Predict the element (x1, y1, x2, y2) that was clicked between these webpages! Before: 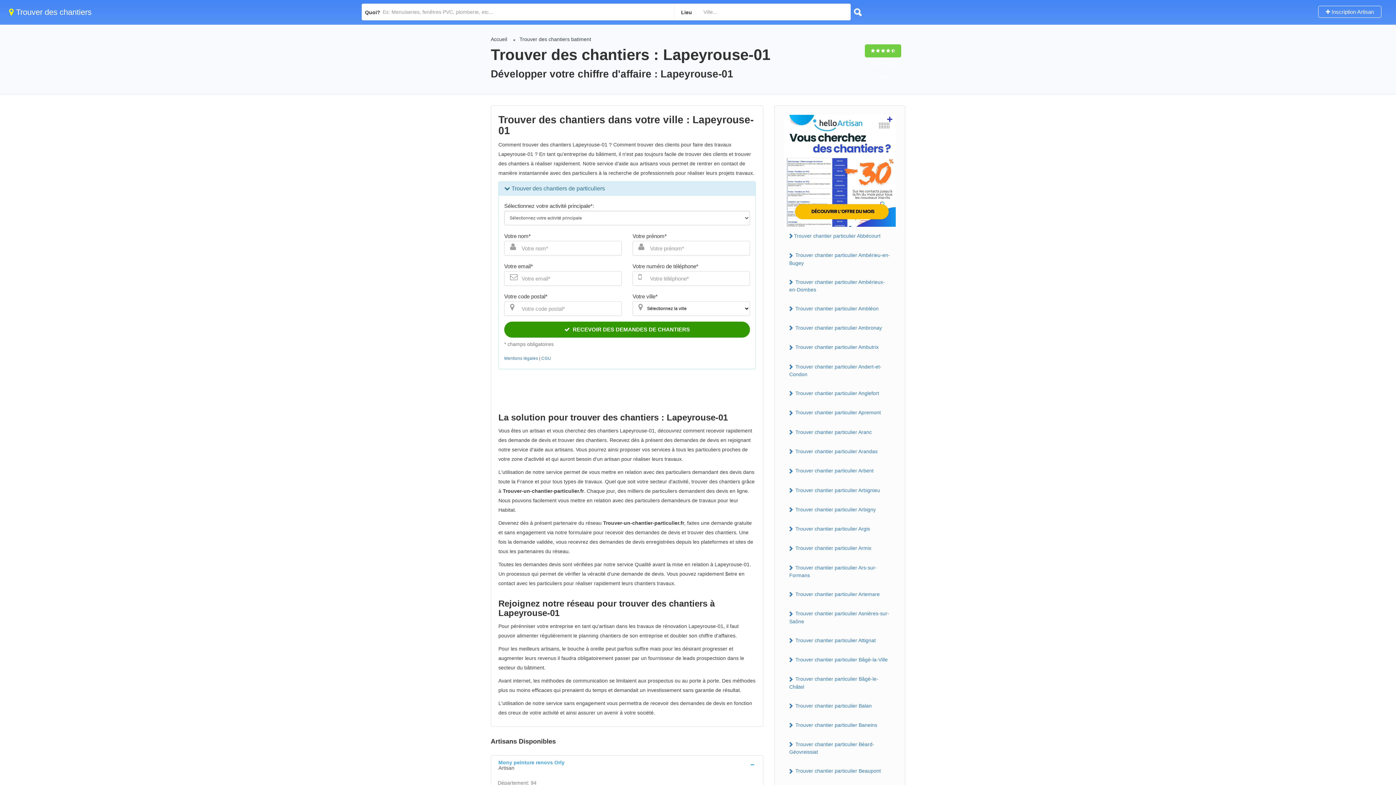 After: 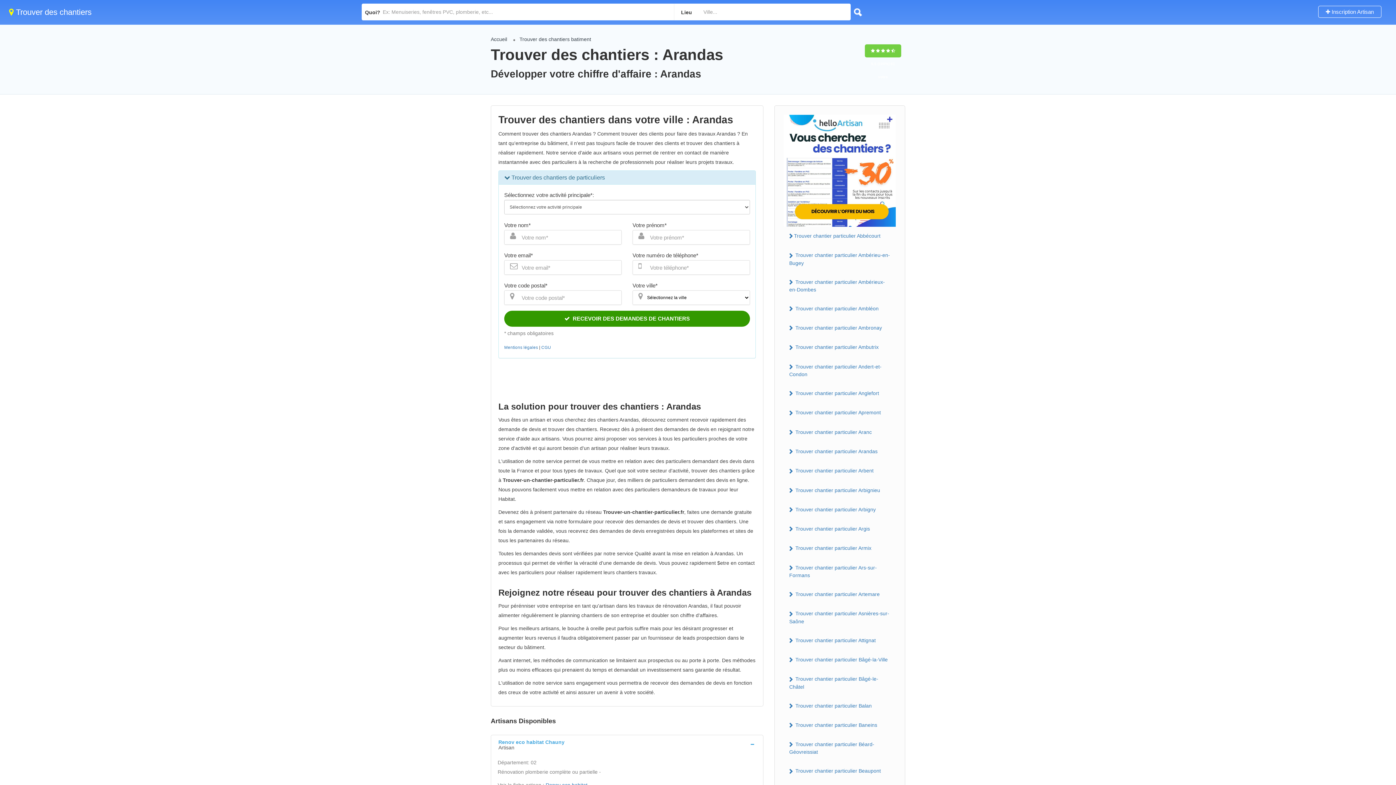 Action: bbox: (784, 446, 896, 457) label:  Trouver chantier particulier Arandas